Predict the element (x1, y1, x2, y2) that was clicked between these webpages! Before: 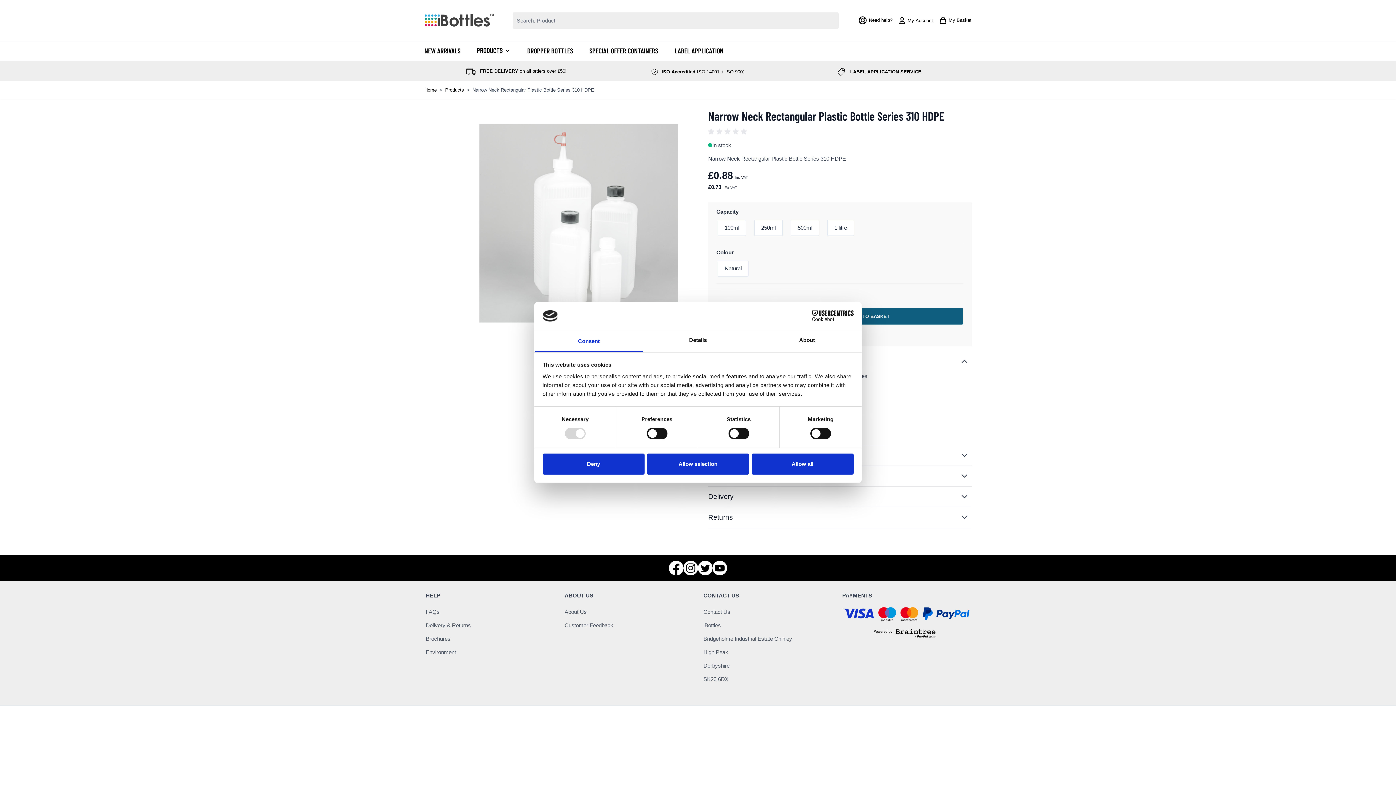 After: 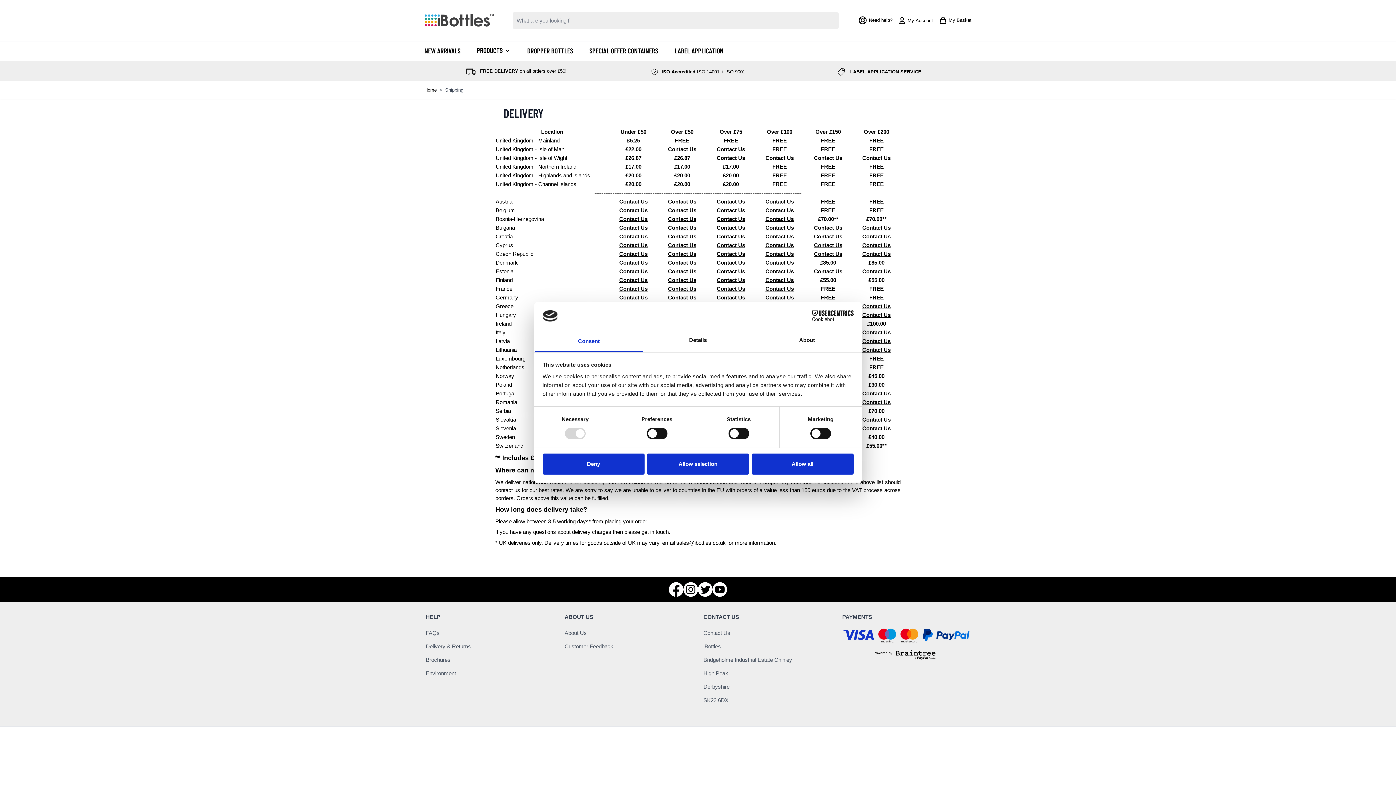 Action: label: FREE DELIVERY on all orders over £50! bbox: (428, 65, 604, 78)